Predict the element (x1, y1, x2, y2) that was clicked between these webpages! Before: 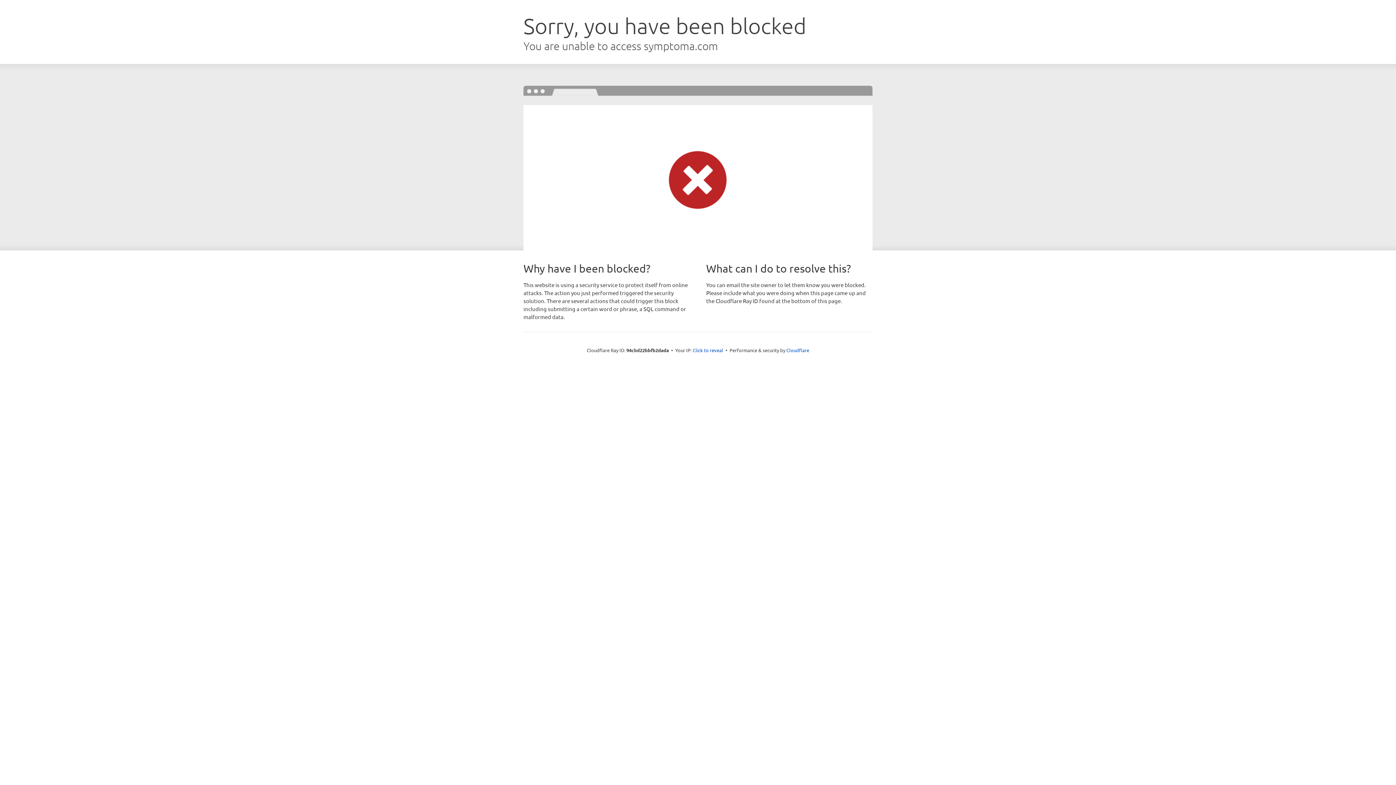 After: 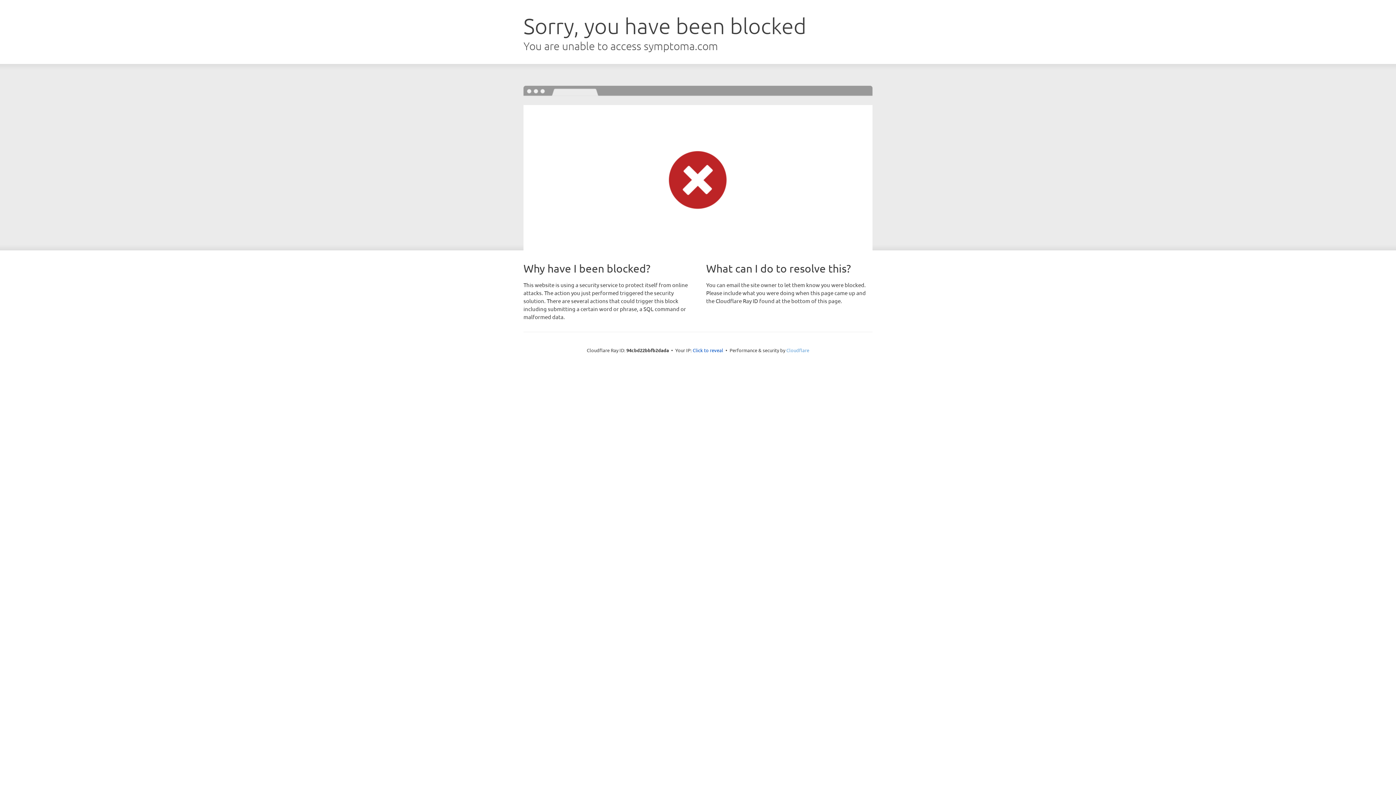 Action: label: Cloudflare bbox: (786, 347, 809, 353)